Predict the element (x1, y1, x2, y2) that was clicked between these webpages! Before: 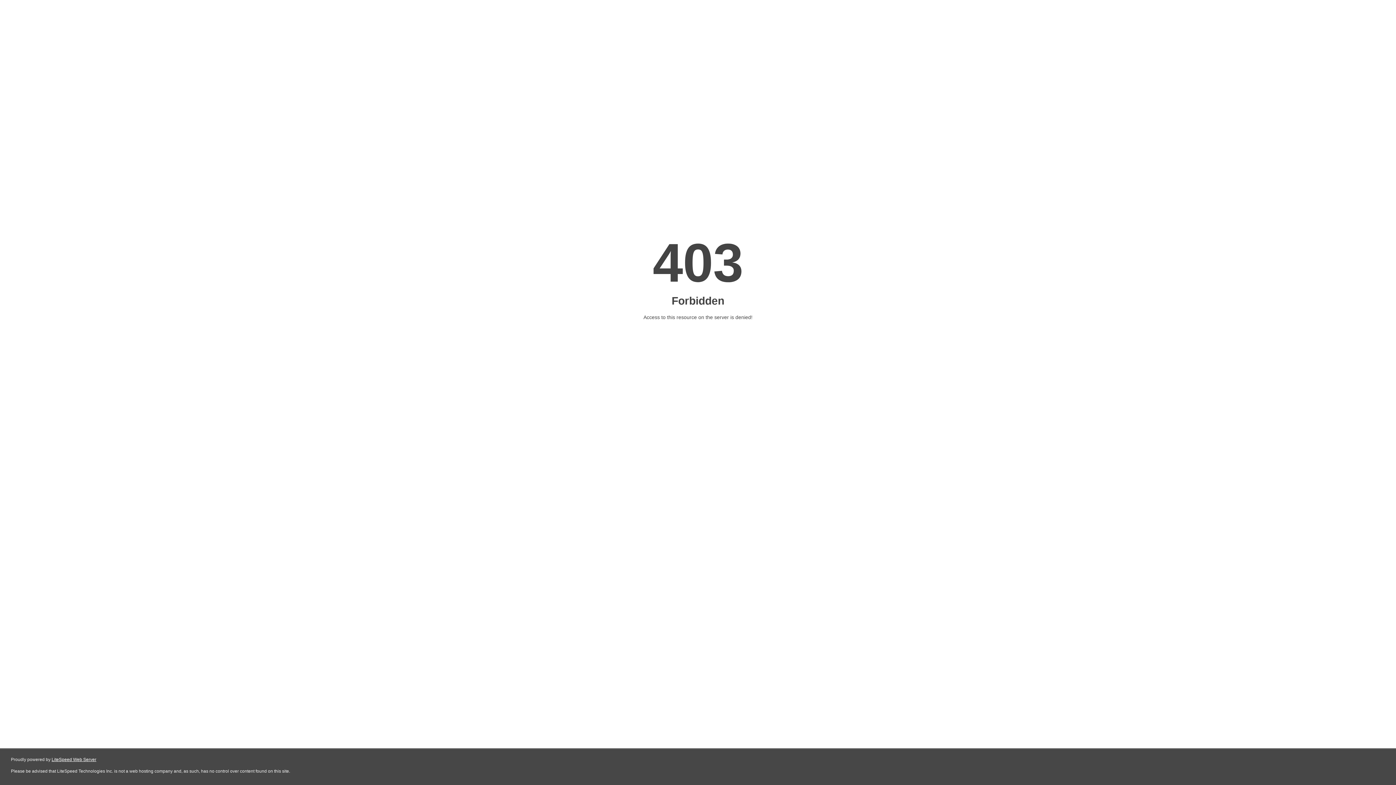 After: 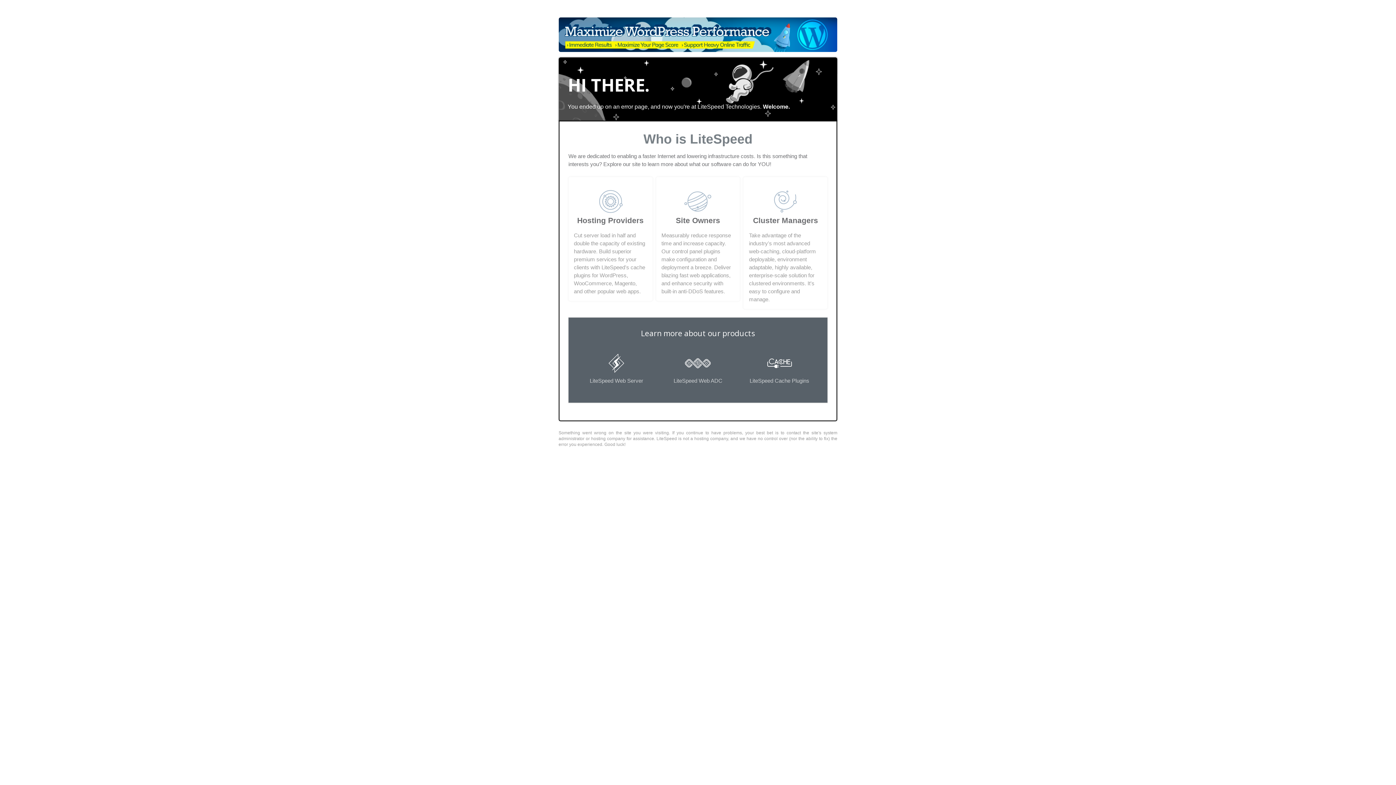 Action: bbox: (51, 757, 96, 762) label: LiteSpeed Web Server